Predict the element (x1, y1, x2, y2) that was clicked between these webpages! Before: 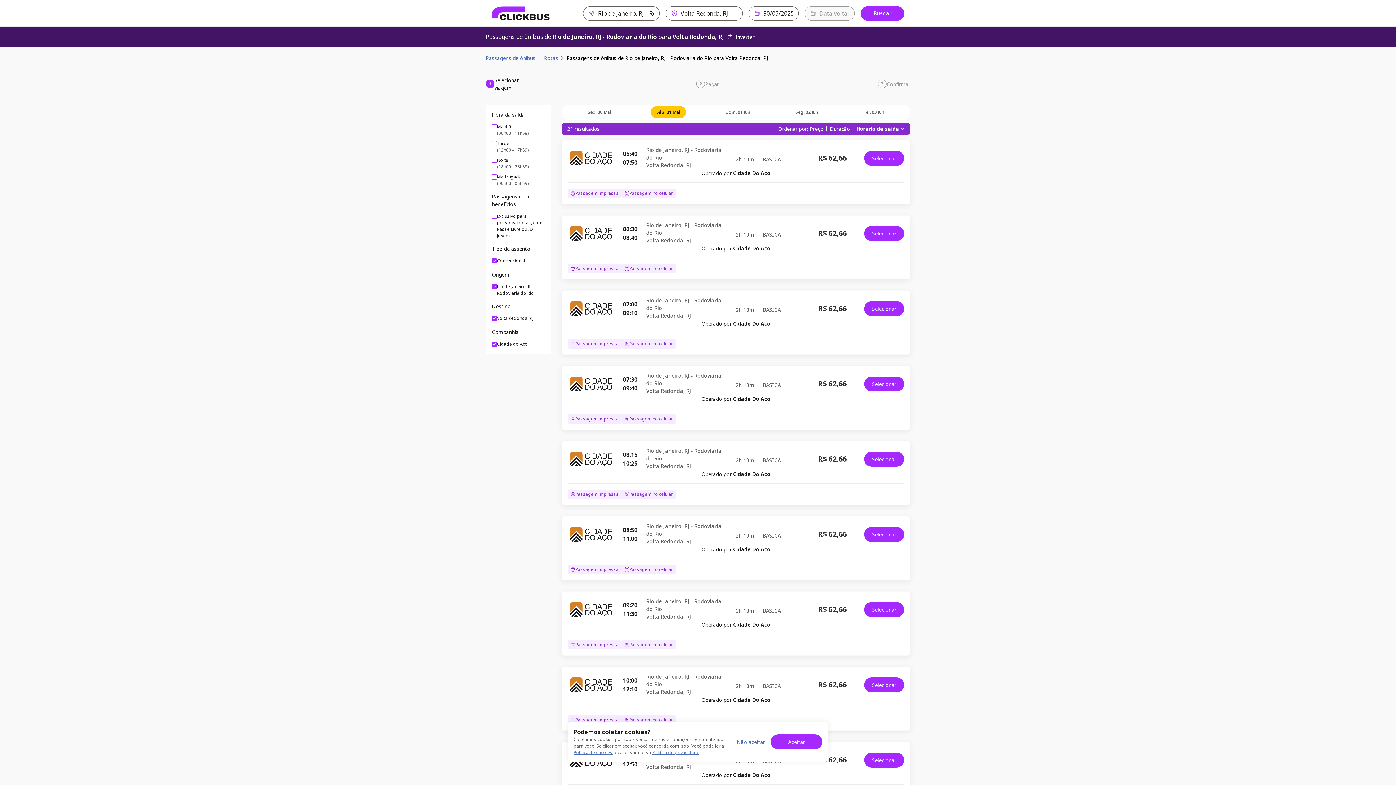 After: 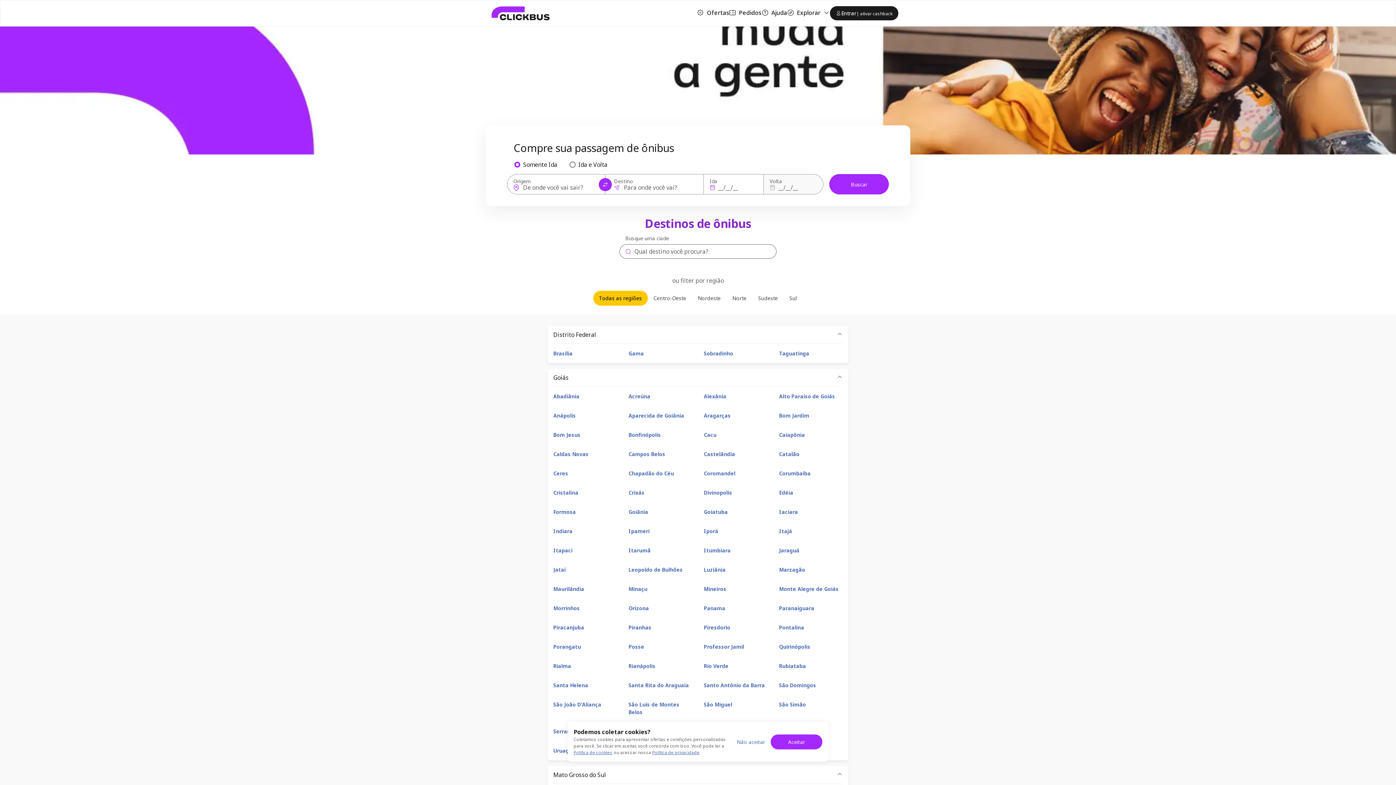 Action: bbox: (544, 54, 558, 61) label: Rotas